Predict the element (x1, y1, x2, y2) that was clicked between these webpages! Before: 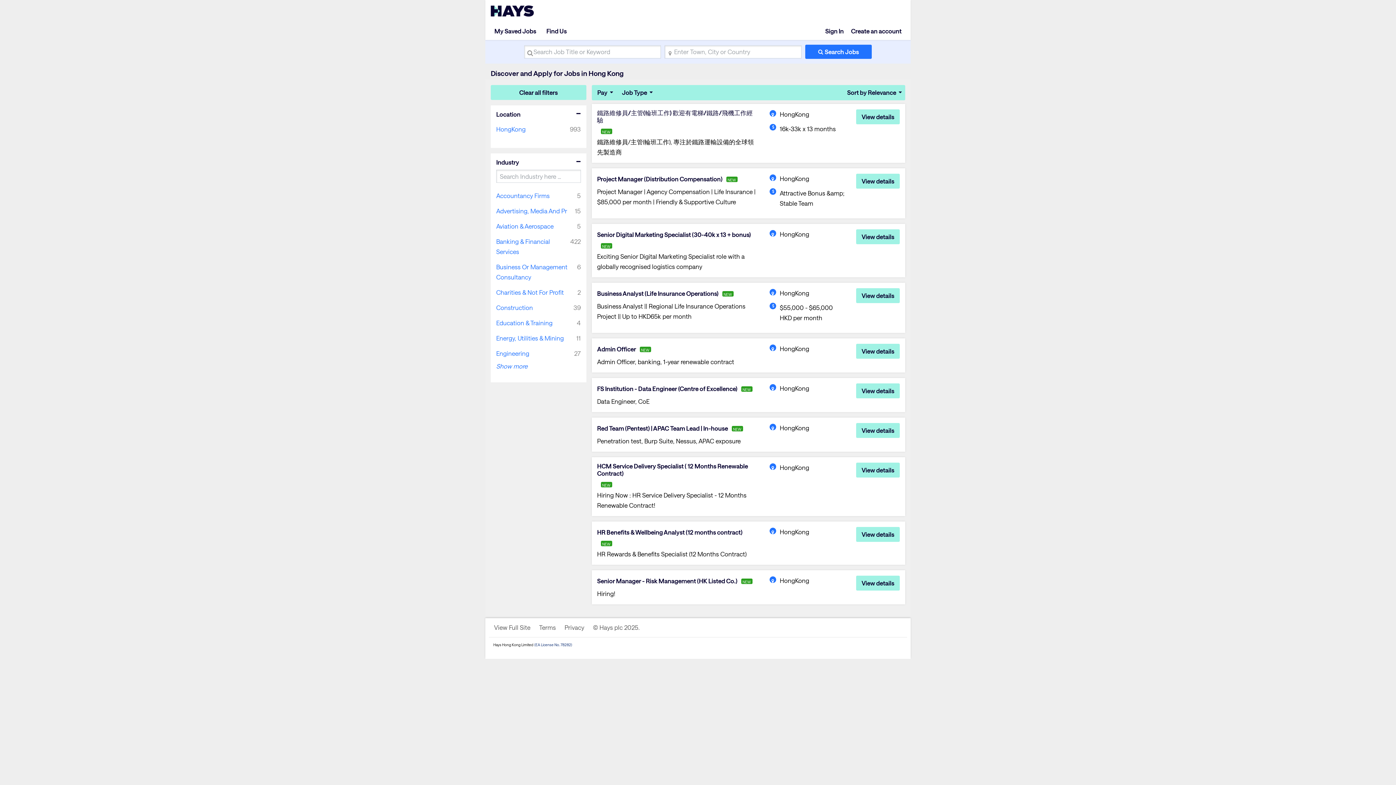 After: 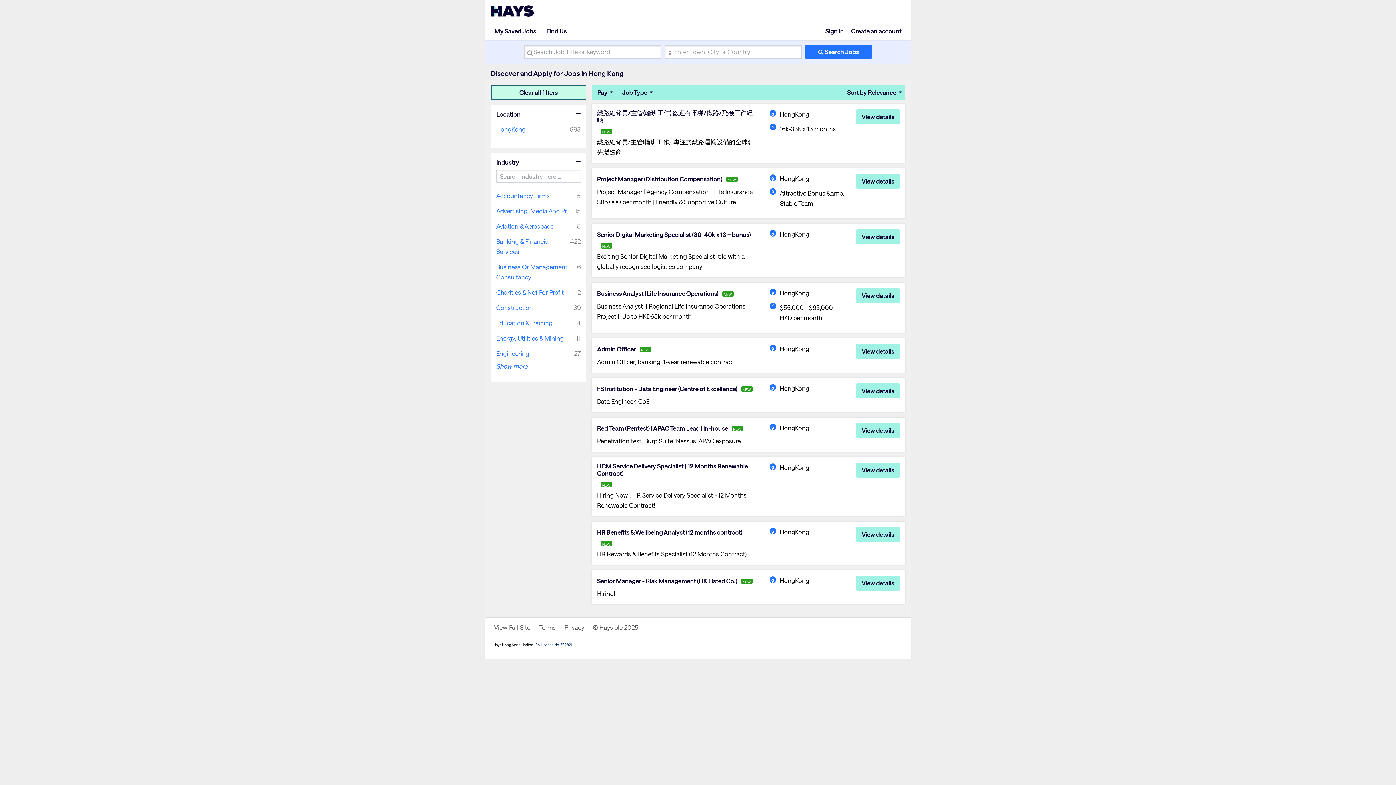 Action: bbox: (490, 85, 586, 100) label: Clear all filters